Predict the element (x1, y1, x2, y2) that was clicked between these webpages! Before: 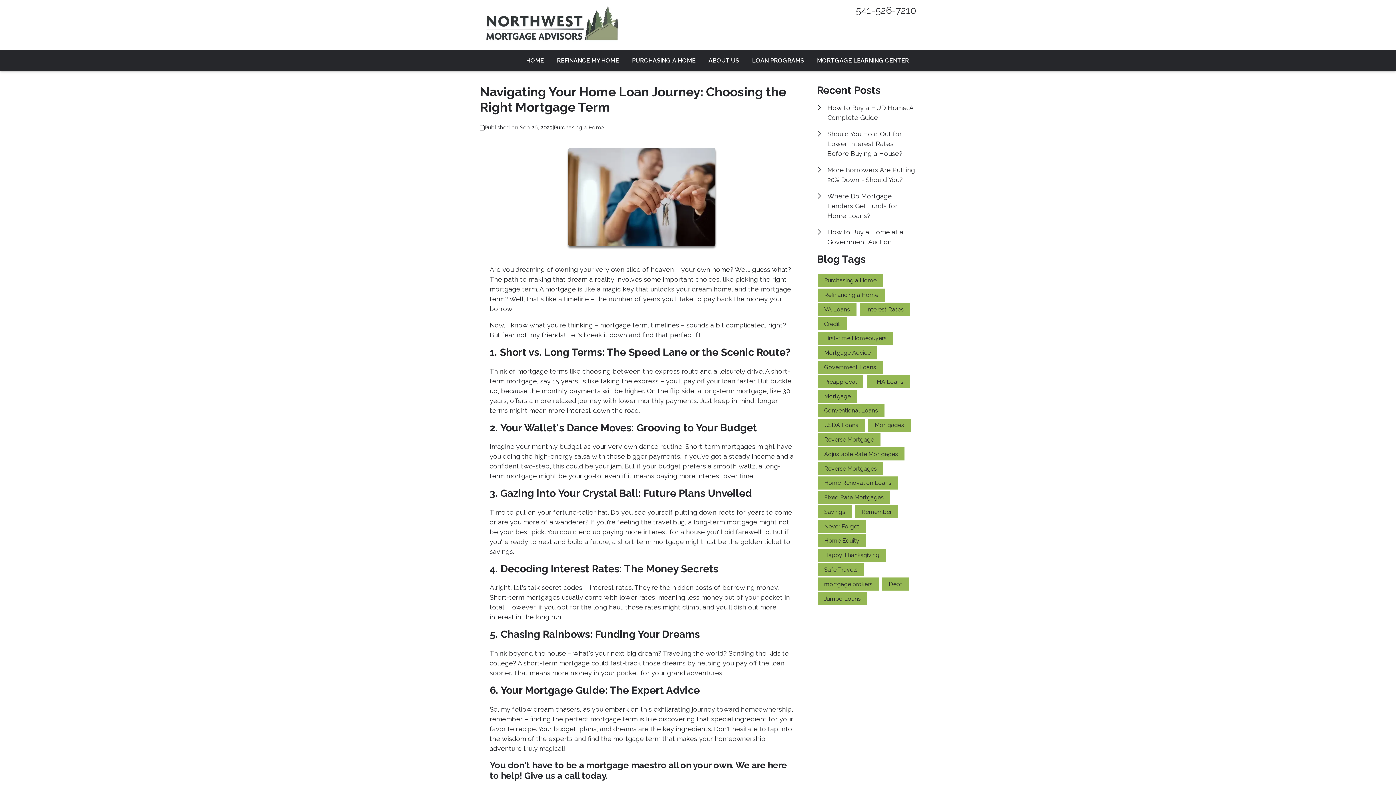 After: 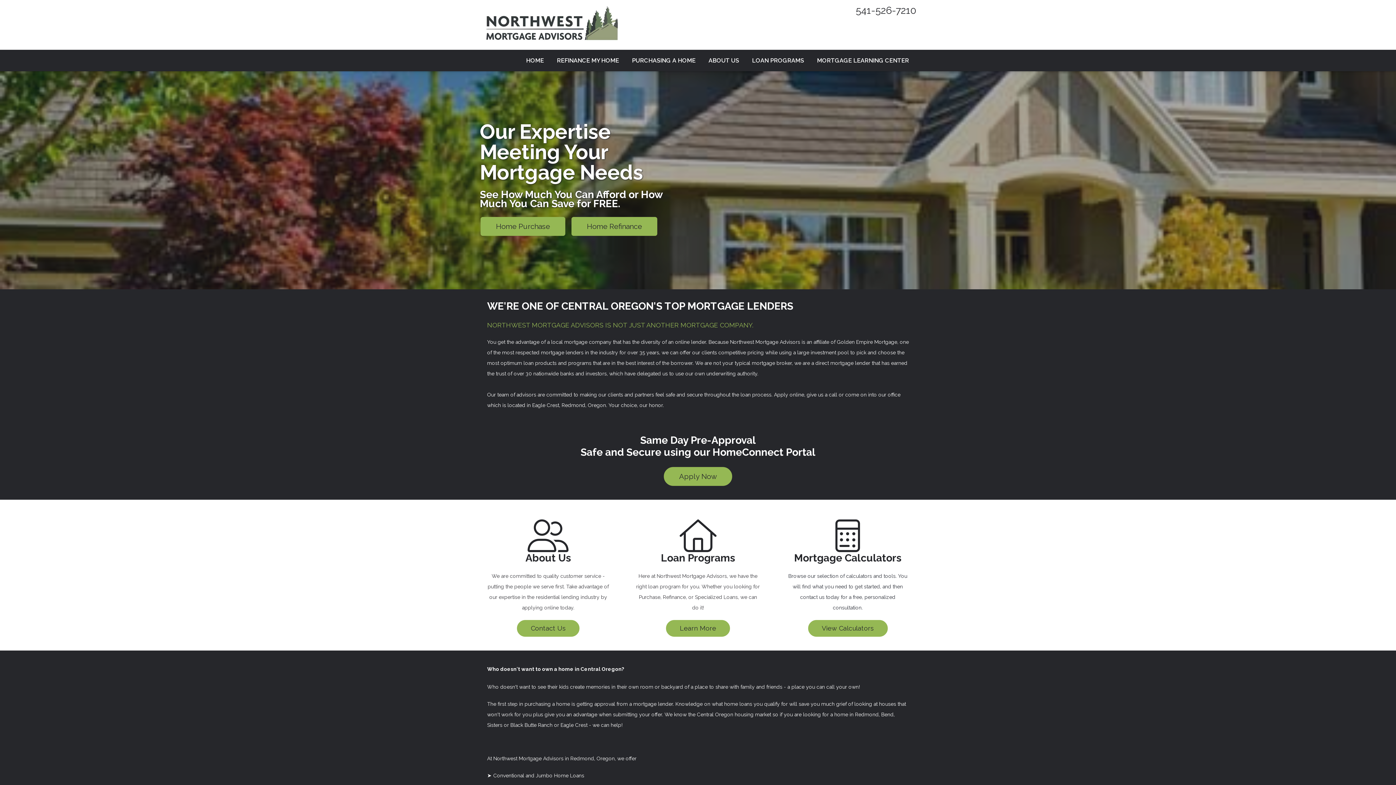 Action: bbox: (480, 0, 620, 49)